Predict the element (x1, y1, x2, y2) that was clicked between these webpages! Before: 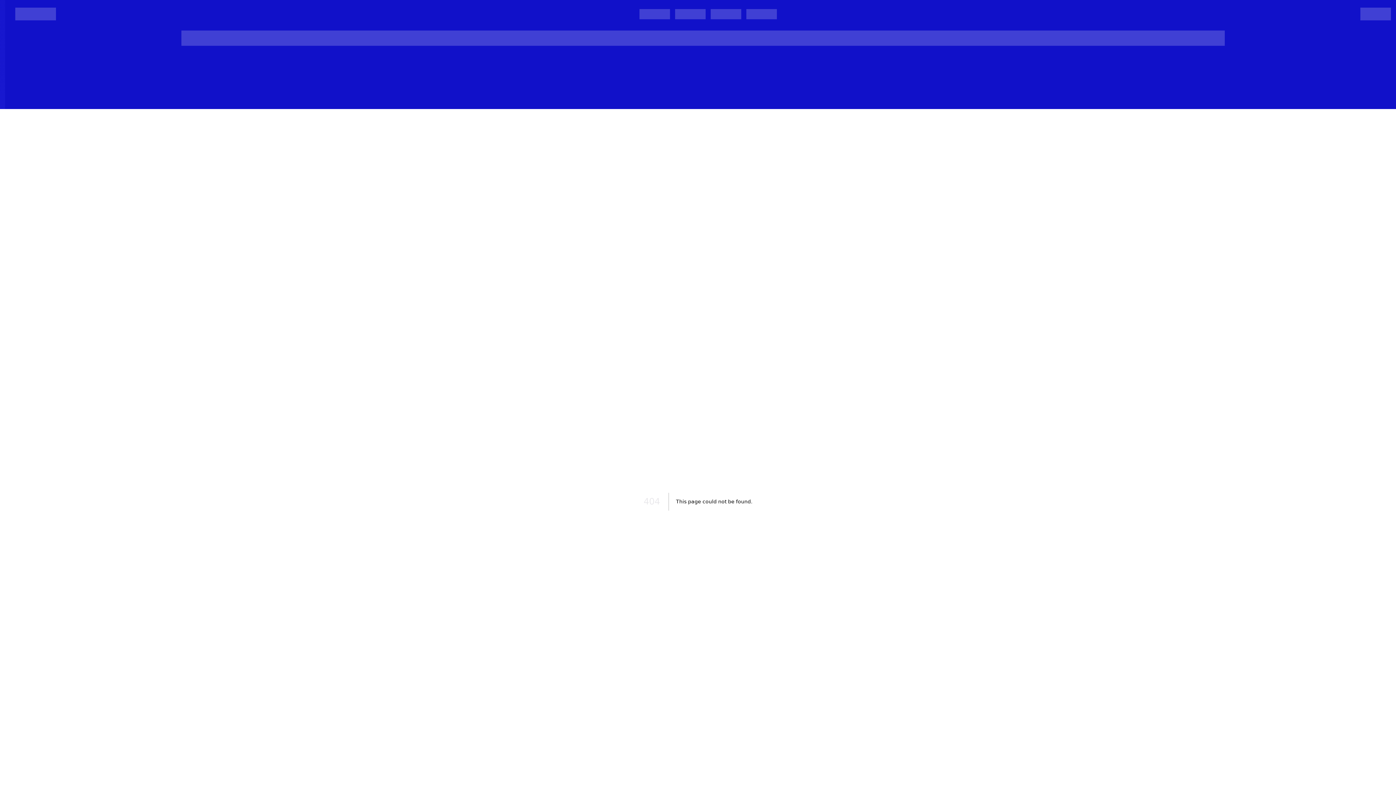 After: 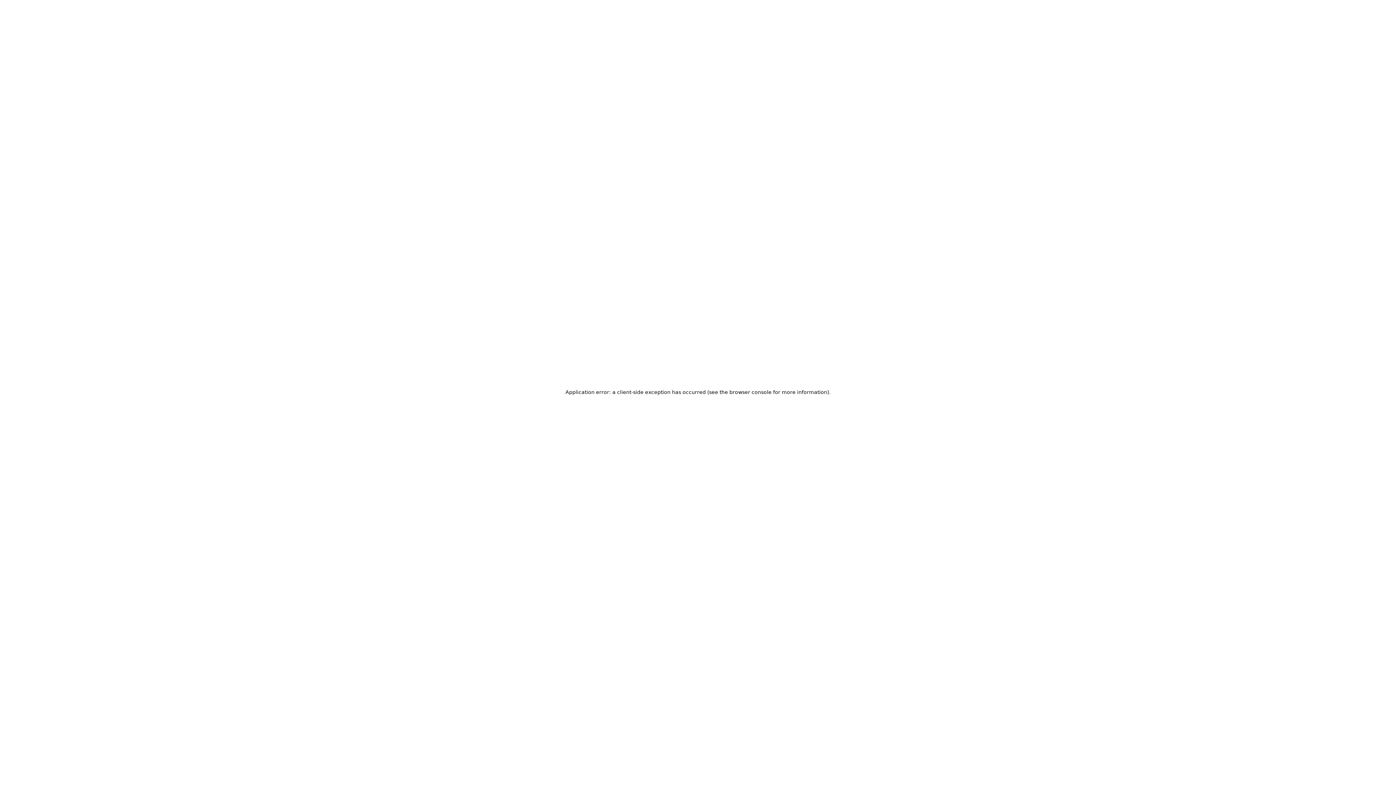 Action: label: Project Results bbox: (651, 11, 700, 26)